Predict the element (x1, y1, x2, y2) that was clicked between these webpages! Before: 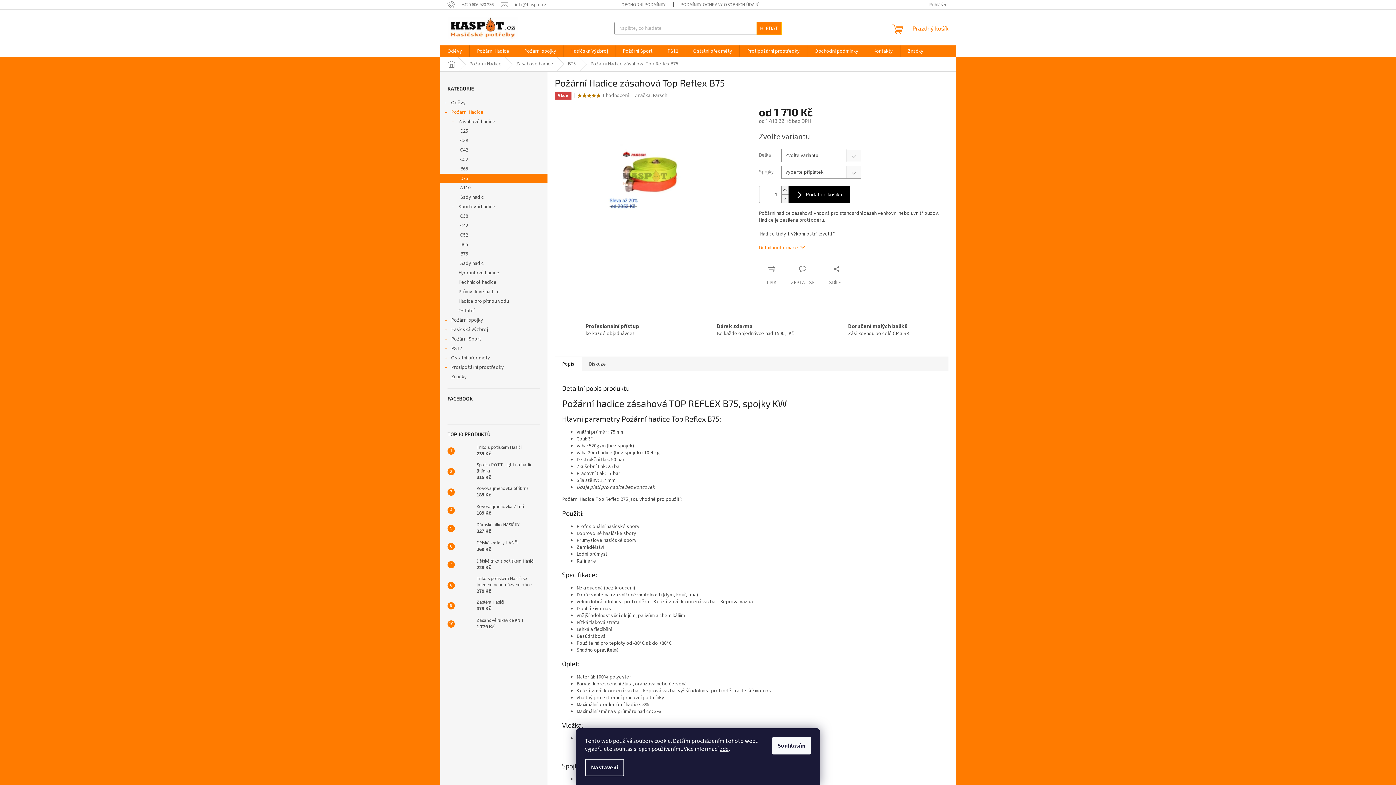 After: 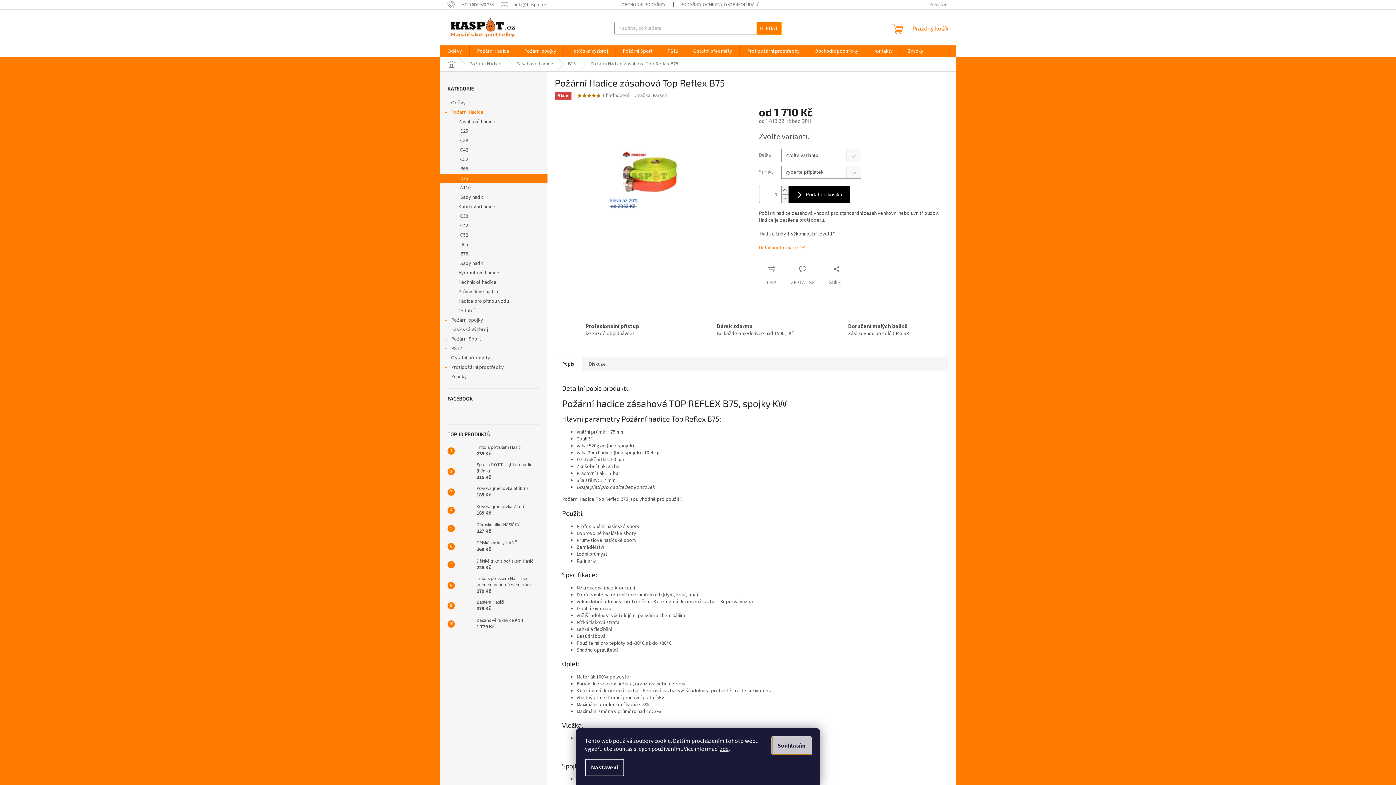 Action: bbox: (772, 737, 811, 754) label: Souhlasím